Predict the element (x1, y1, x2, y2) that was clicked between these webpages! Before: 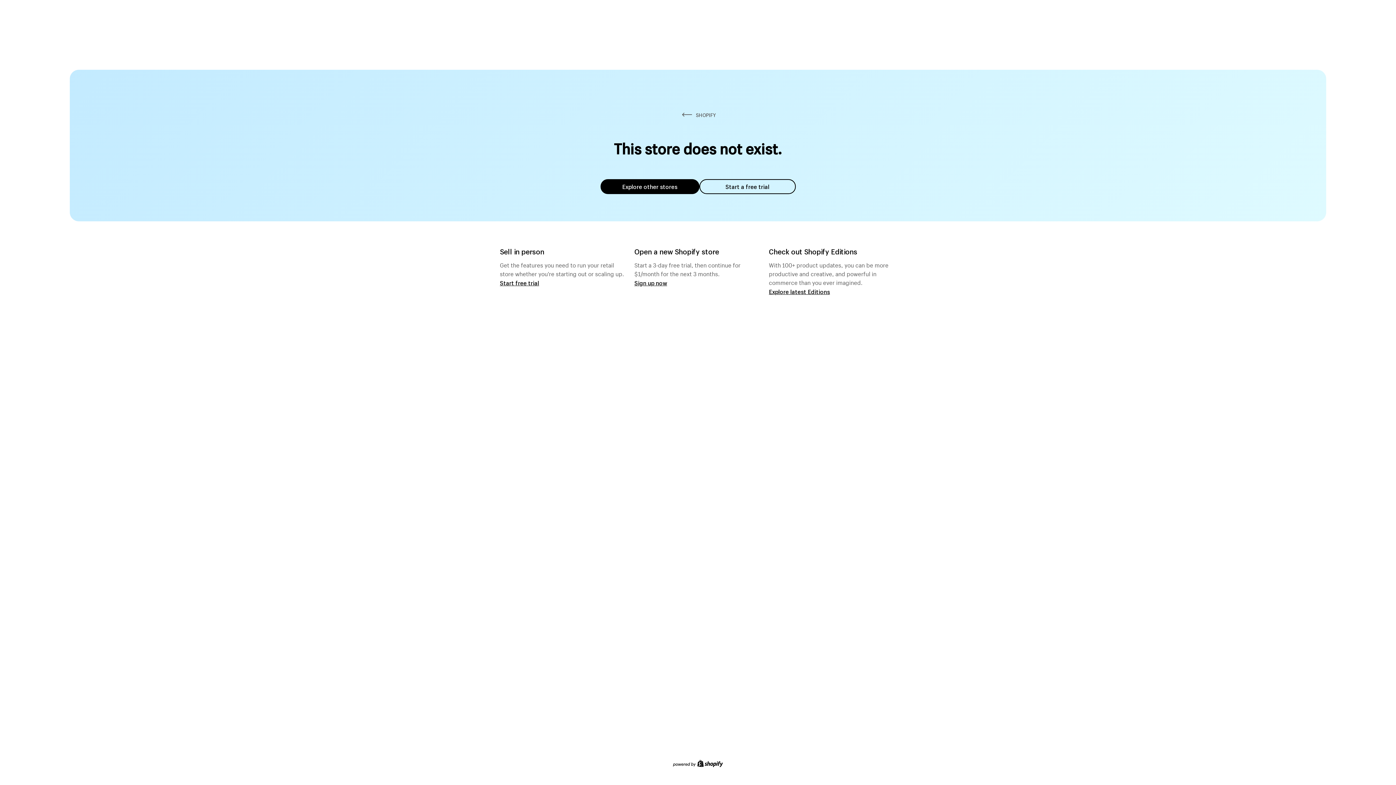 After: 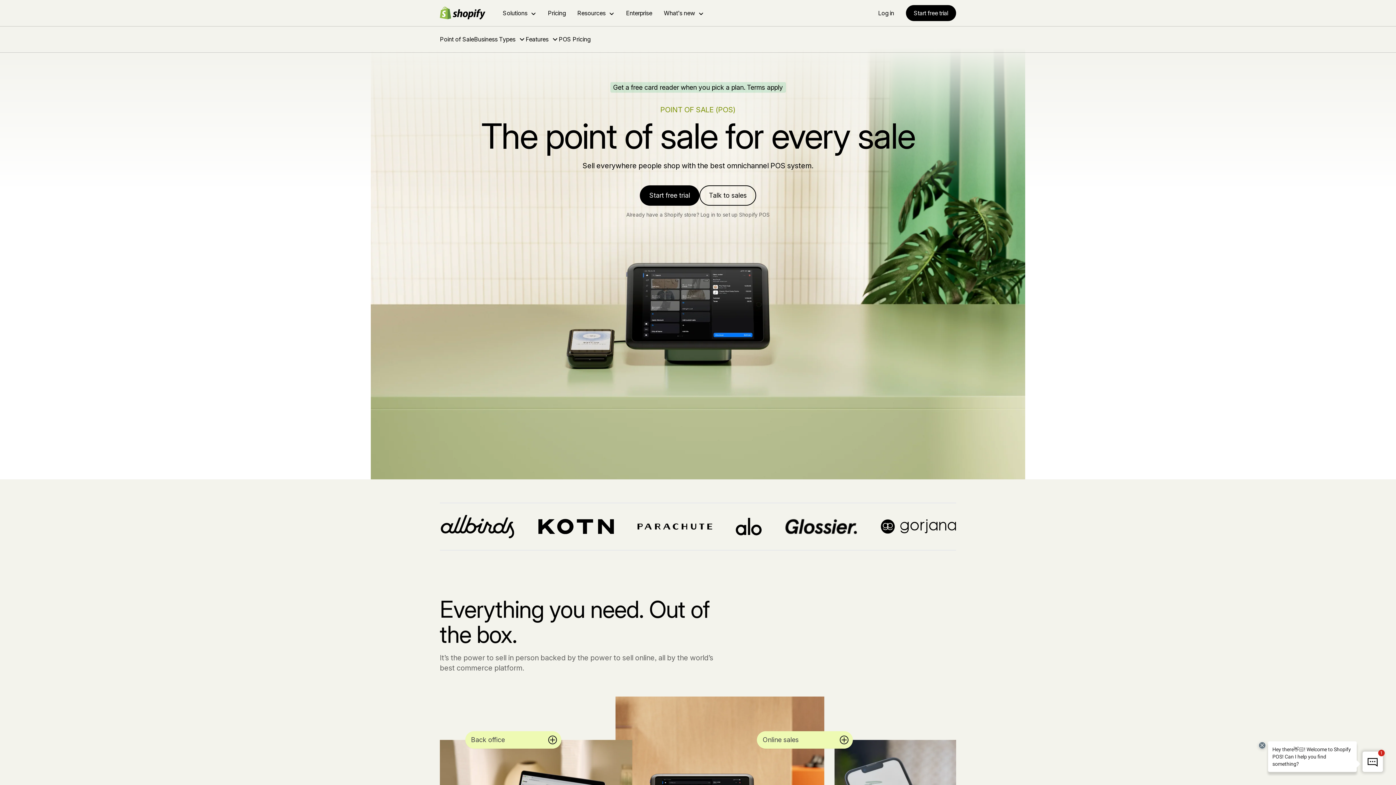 Action: bbox: (500, 279, 539, 286) label: Start free trial